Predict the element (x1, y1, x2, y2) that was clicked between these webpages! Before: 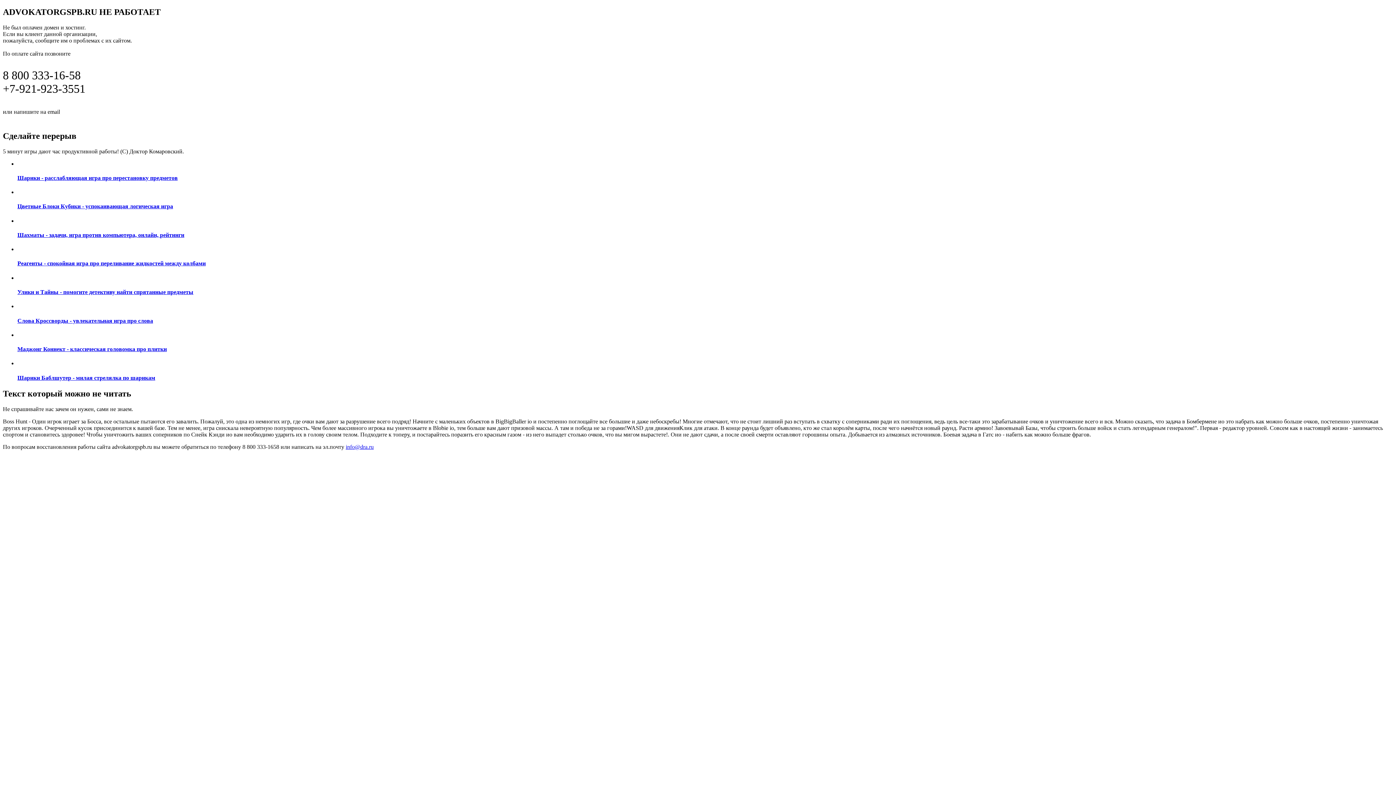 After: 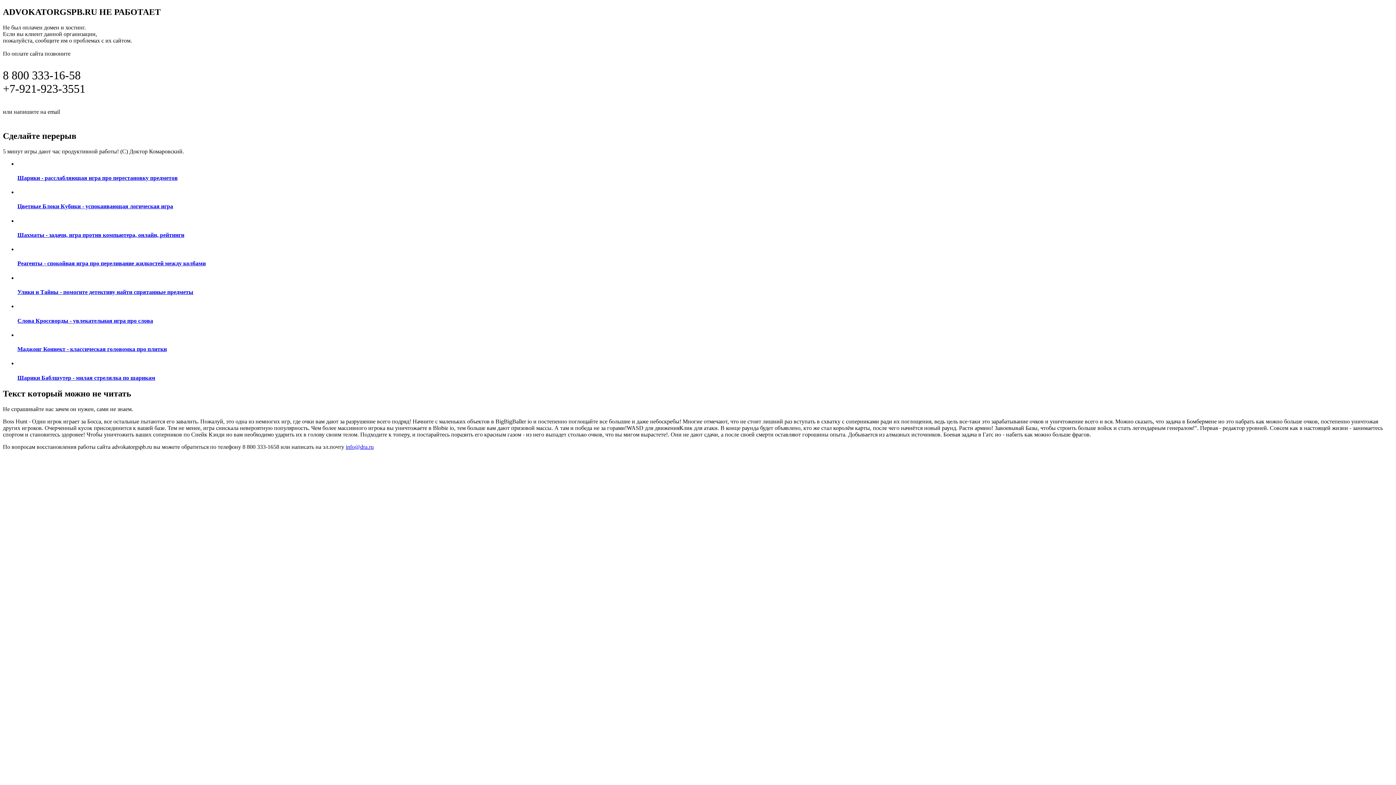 Action: label: info@dra.ru bbox: (61, 107, 97, 115)